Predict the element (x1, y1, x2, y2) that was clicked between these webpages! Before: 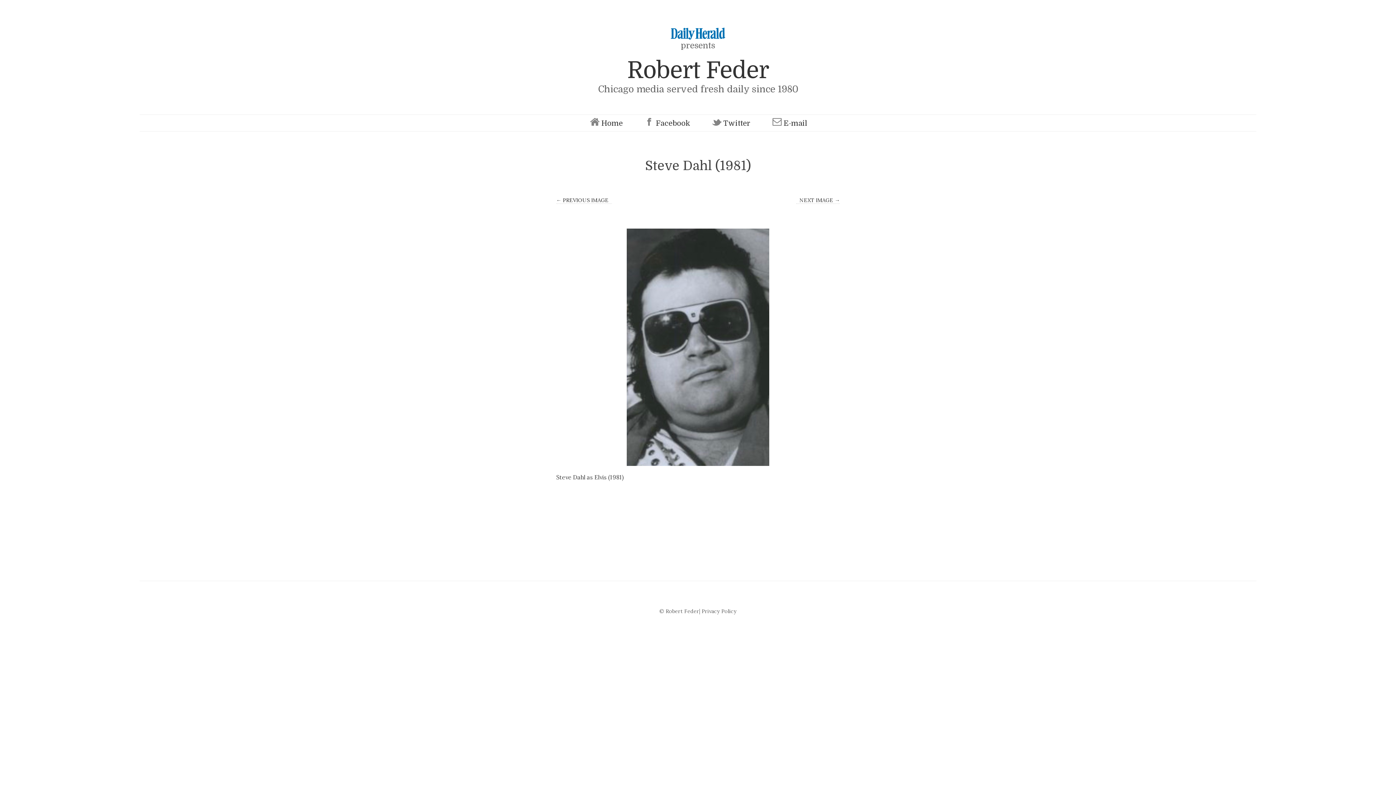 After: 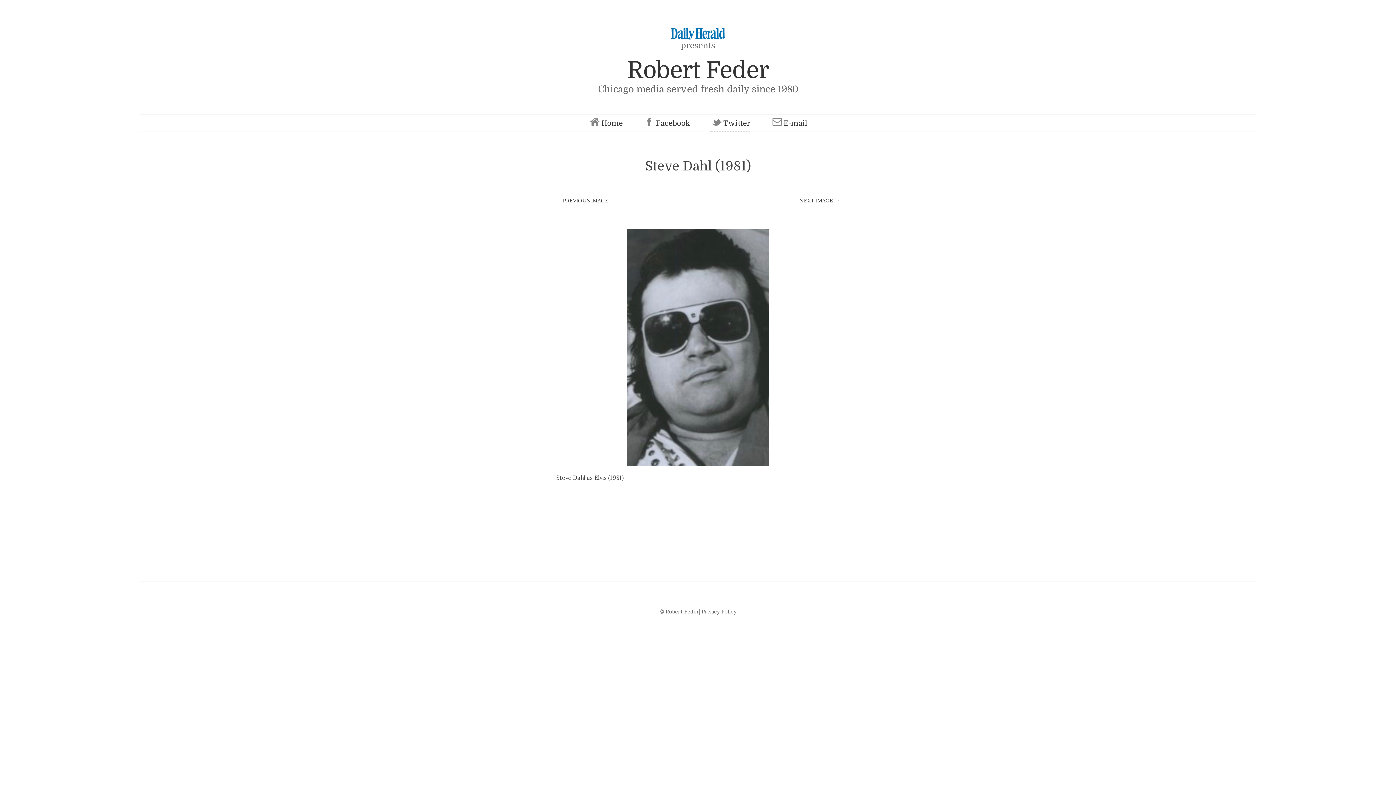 Action: label: Twitter bbox: (710, 115, 750, 131)